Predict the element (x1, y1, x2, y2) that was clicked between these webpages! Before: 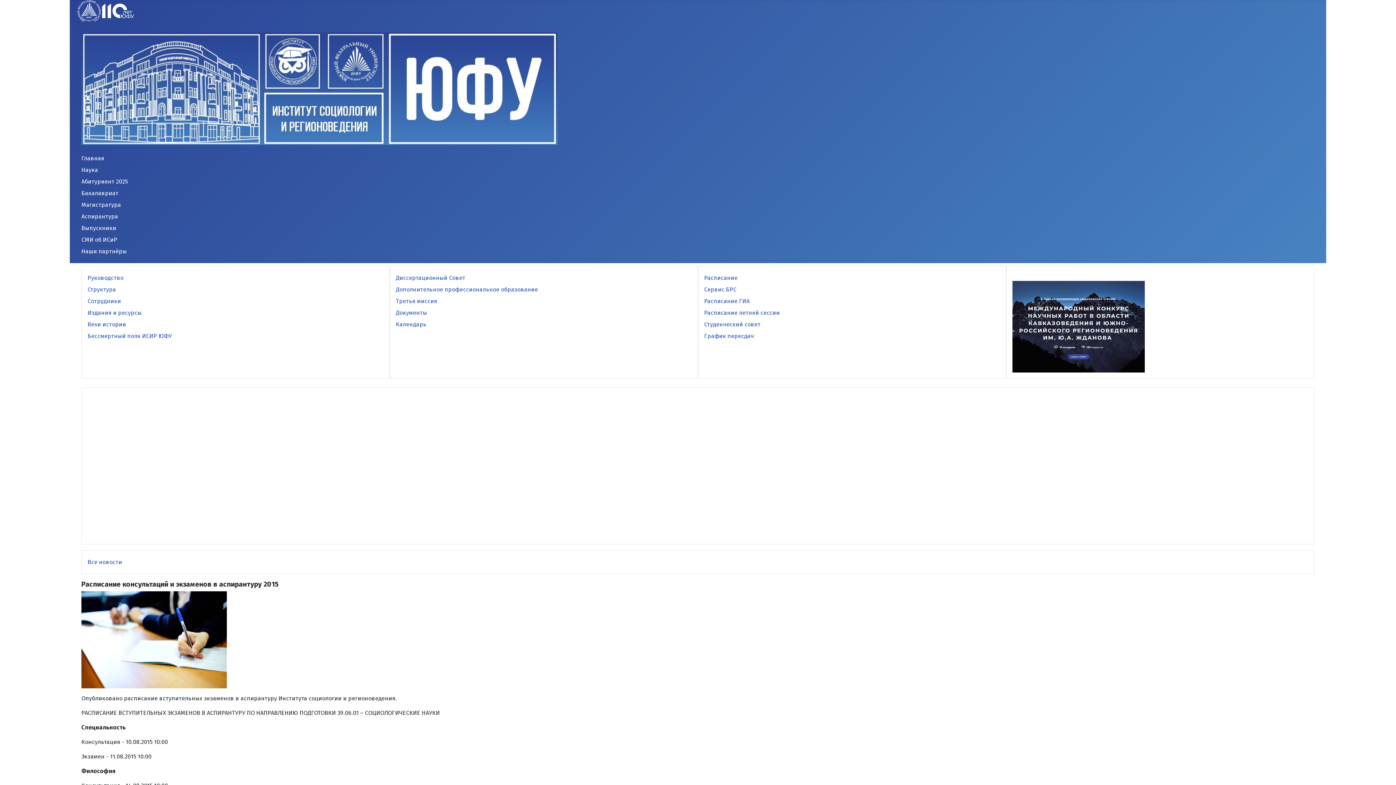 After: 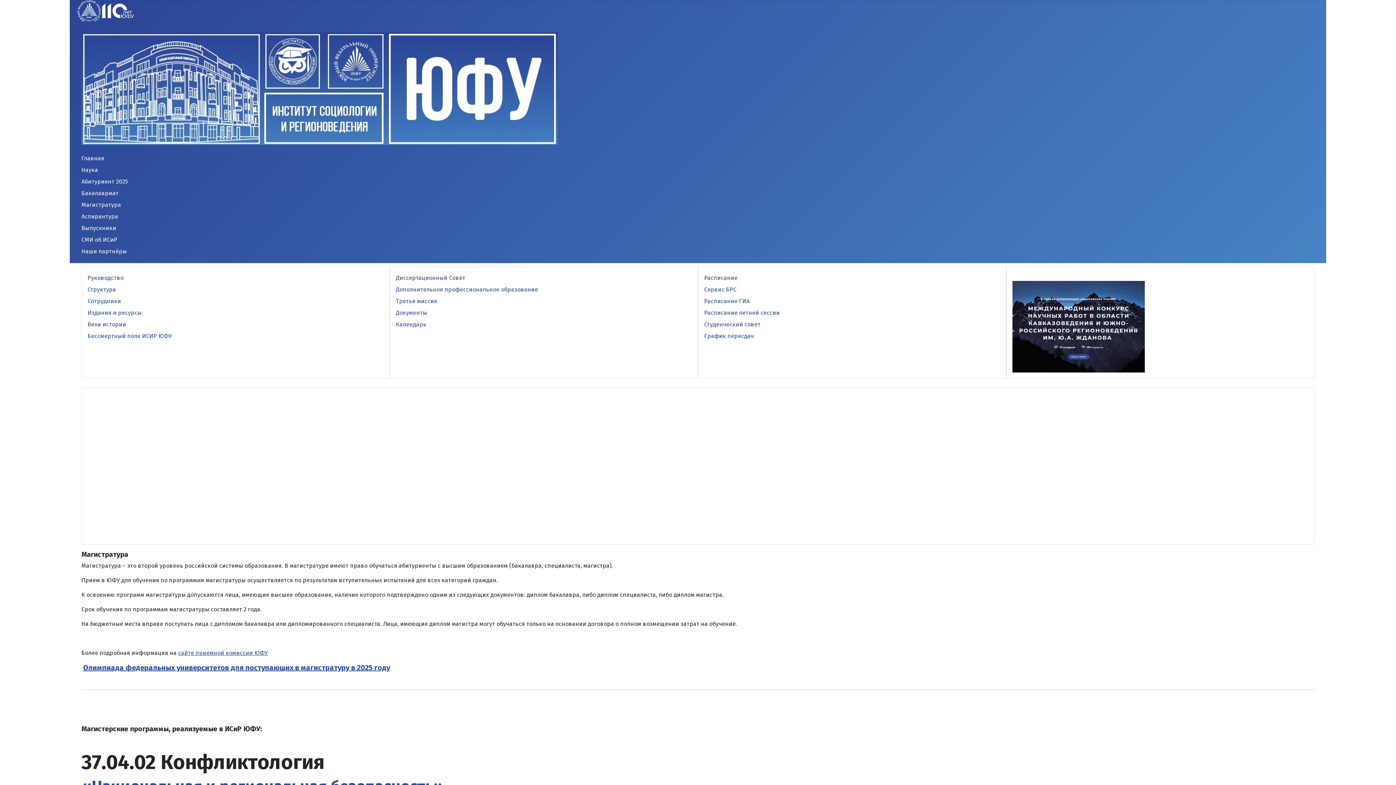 Action: label: Магистратура bbox: (81, 201, 121, 208)